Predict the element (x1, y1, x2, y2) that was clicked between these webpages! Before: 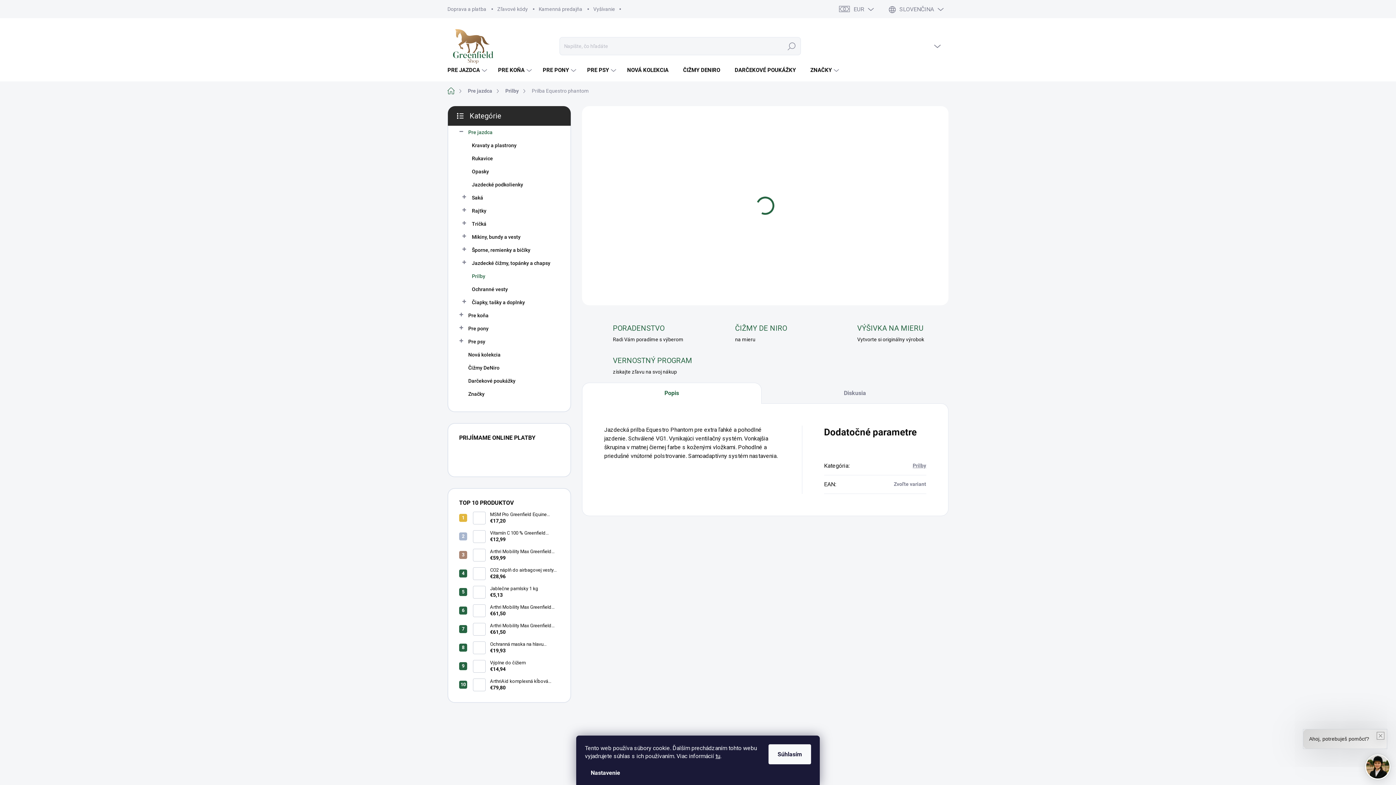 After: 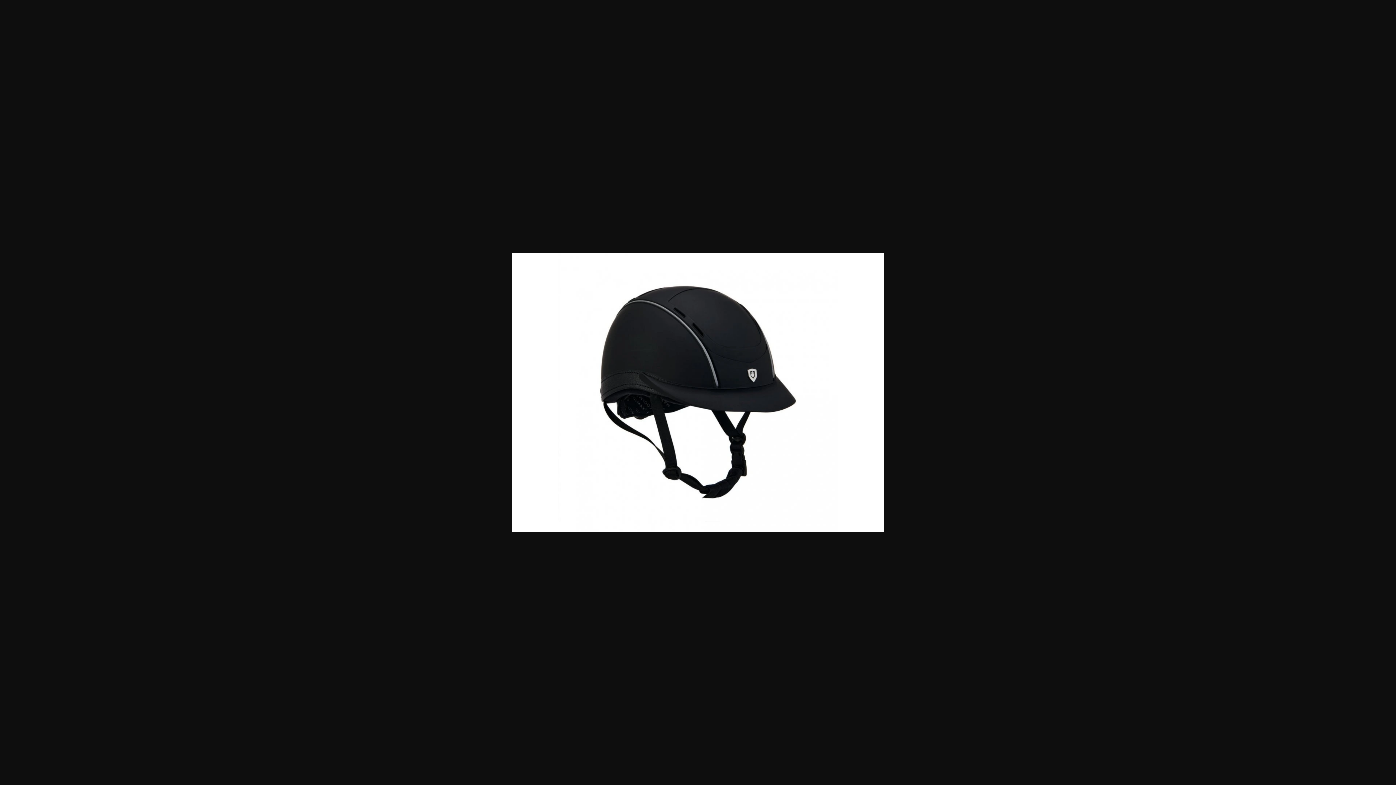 Action: bbox: (676, 254, 715, 290)